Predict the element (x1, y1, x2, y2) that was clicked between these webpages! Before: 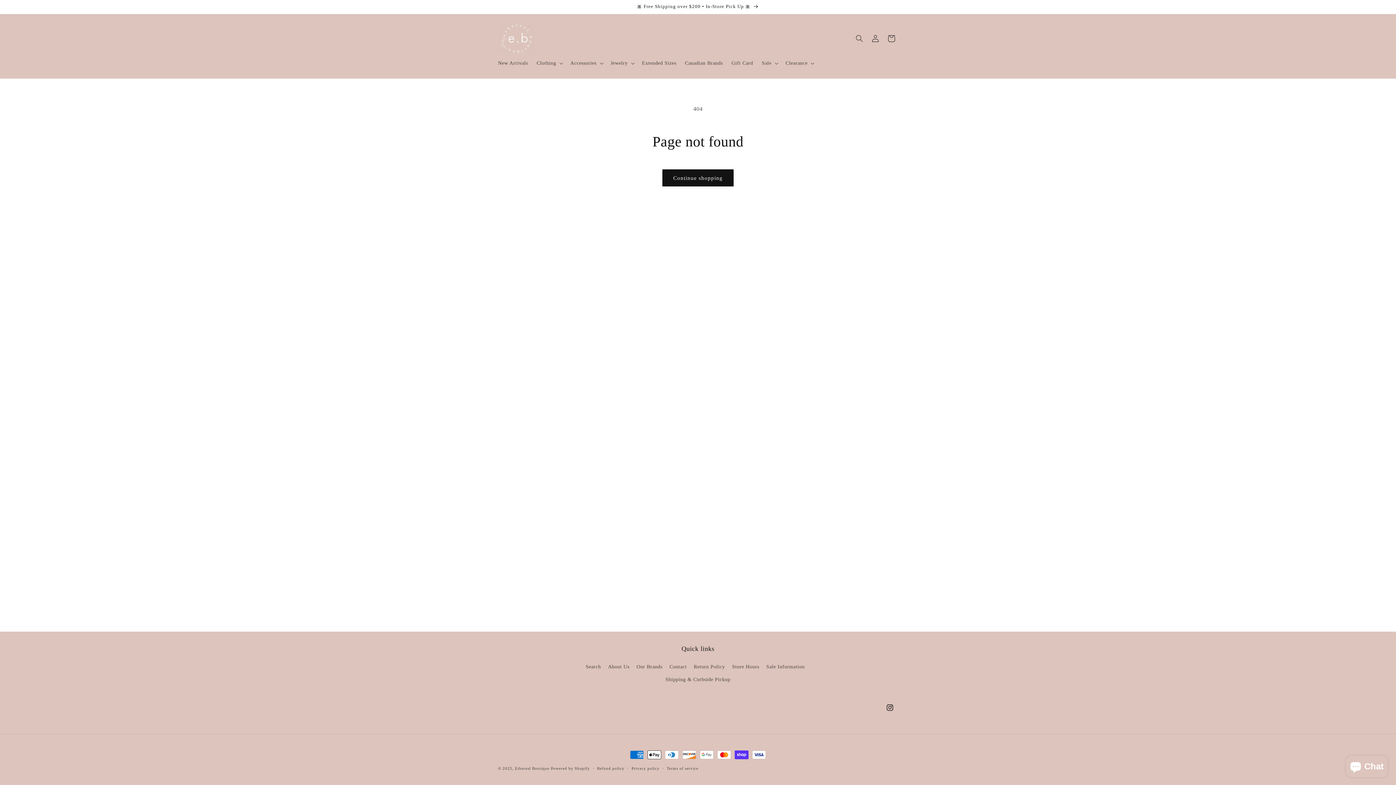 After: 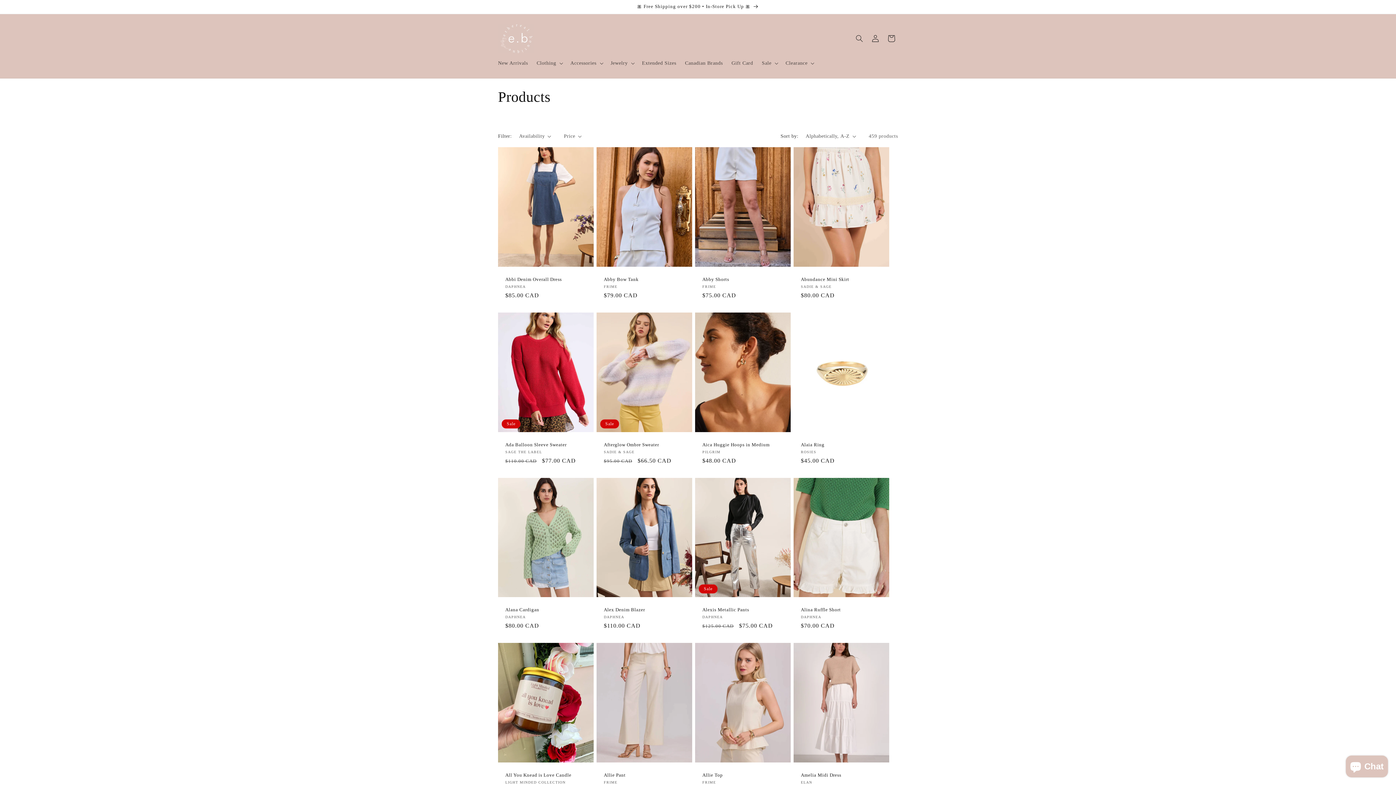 Action: bbox: (662, 169, 733, 186) label: Continue shopping